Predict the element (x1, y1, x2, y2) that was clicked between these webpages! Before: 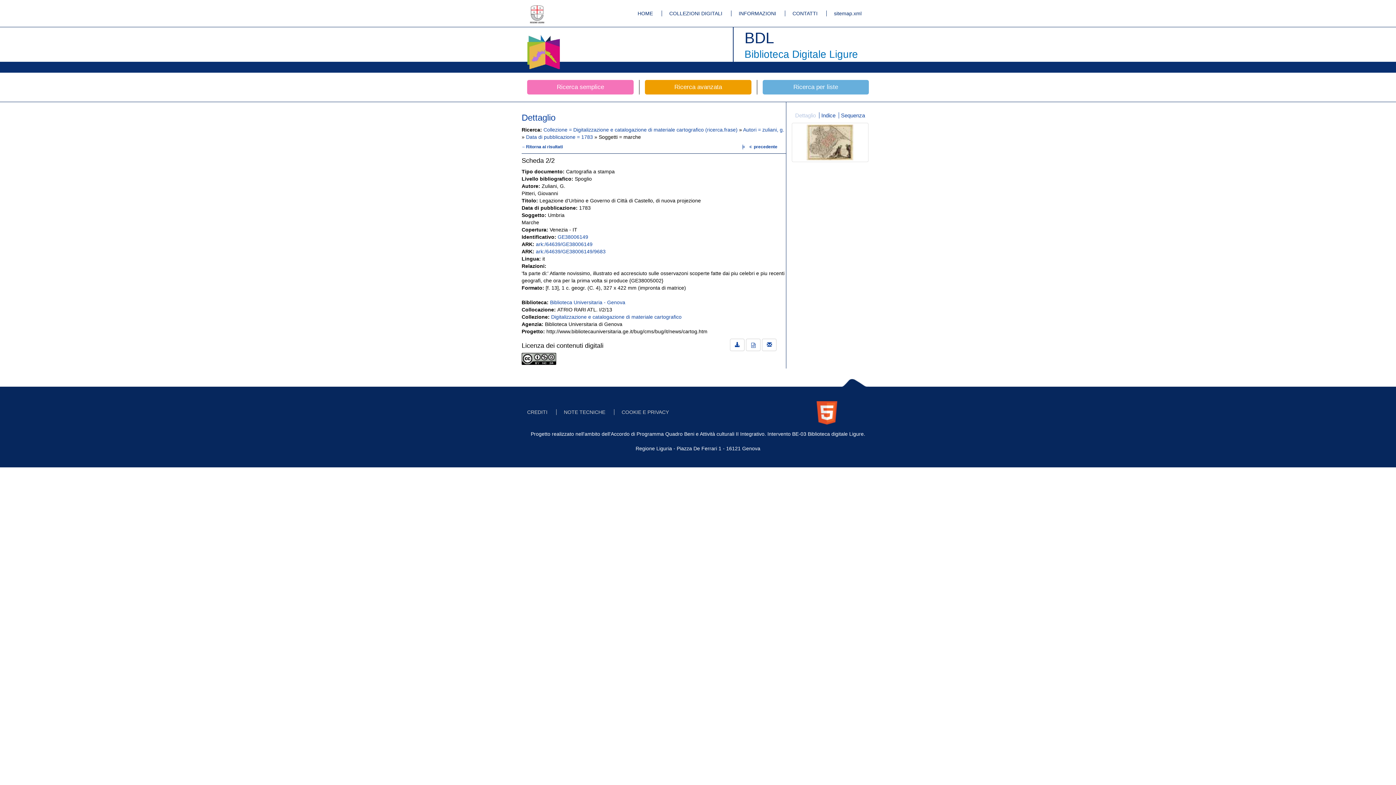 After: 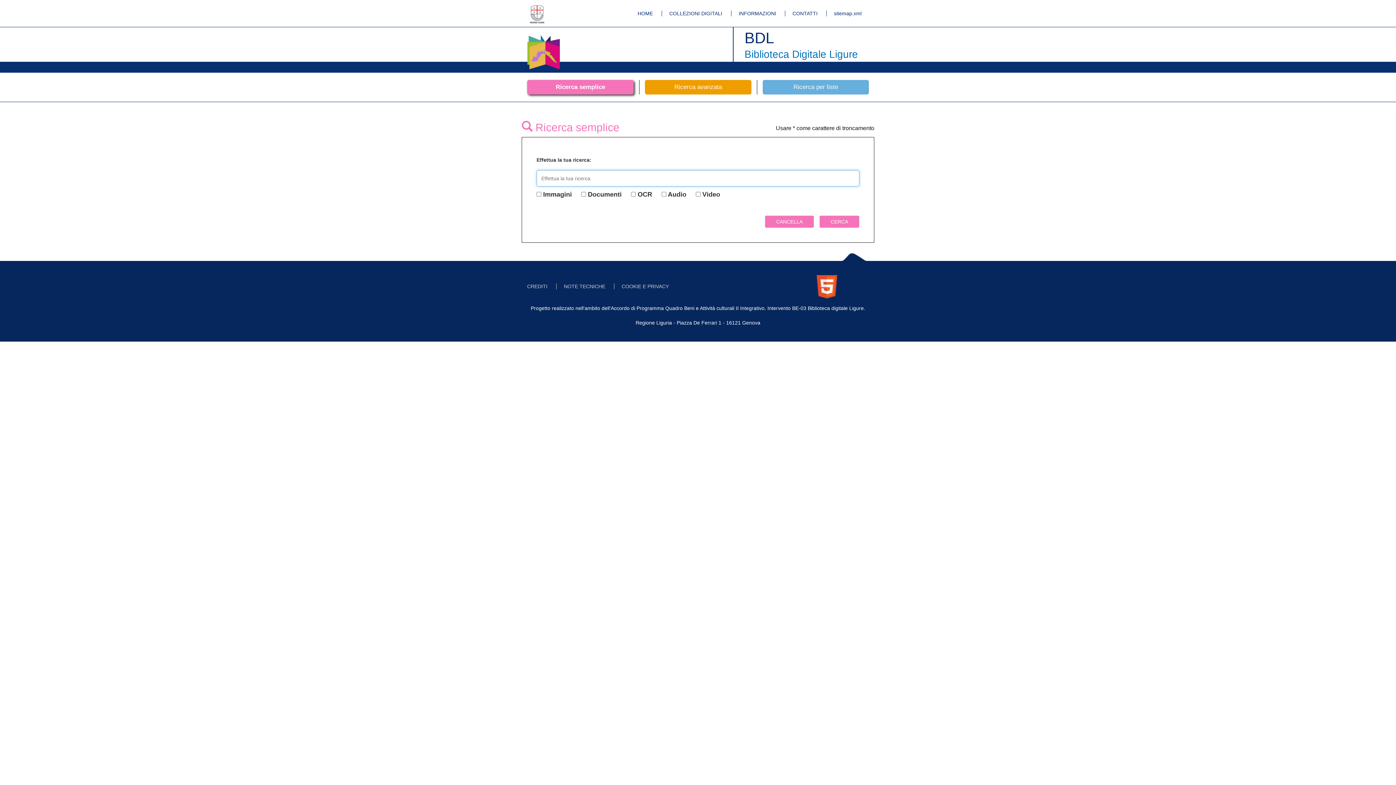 Action: bbox: (521, 80, 639, 94) label: Ricerca semplice